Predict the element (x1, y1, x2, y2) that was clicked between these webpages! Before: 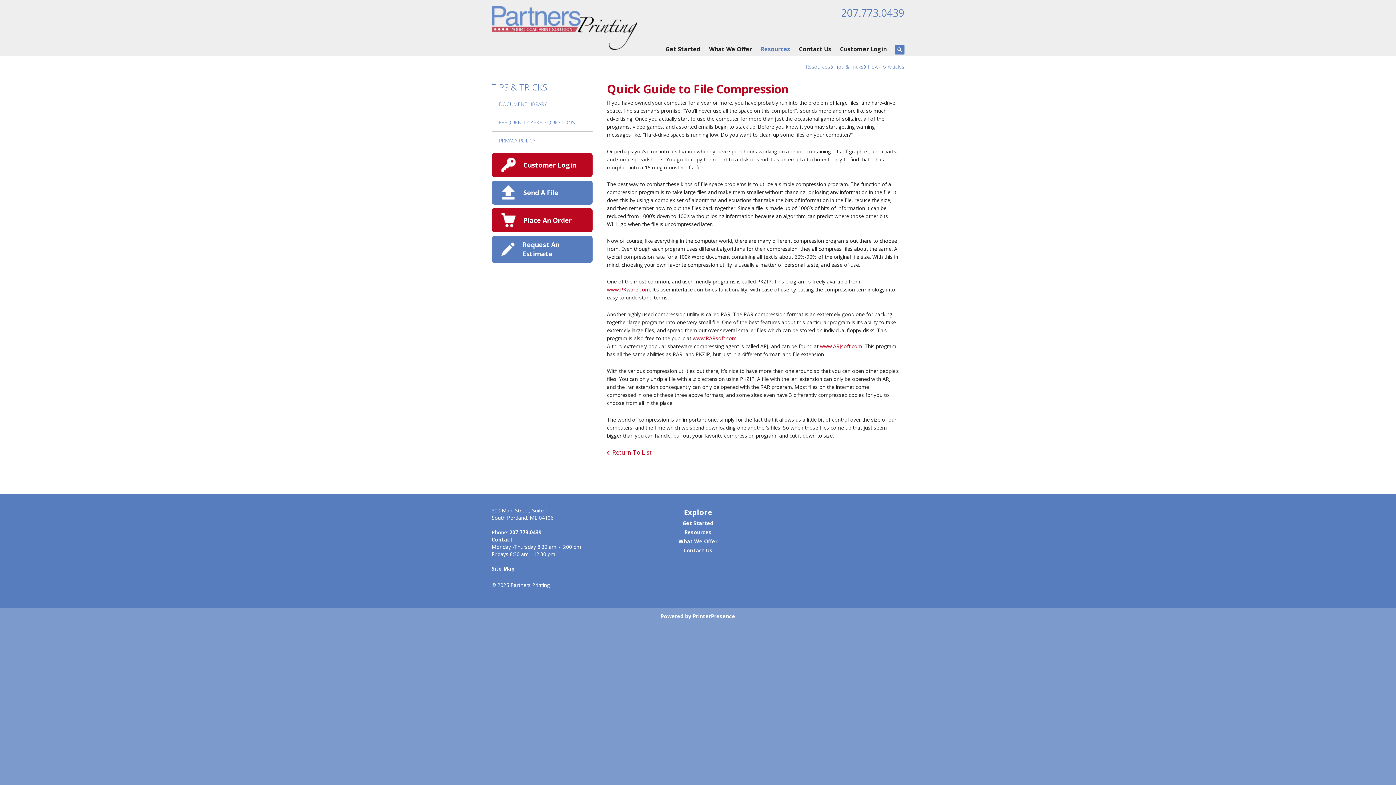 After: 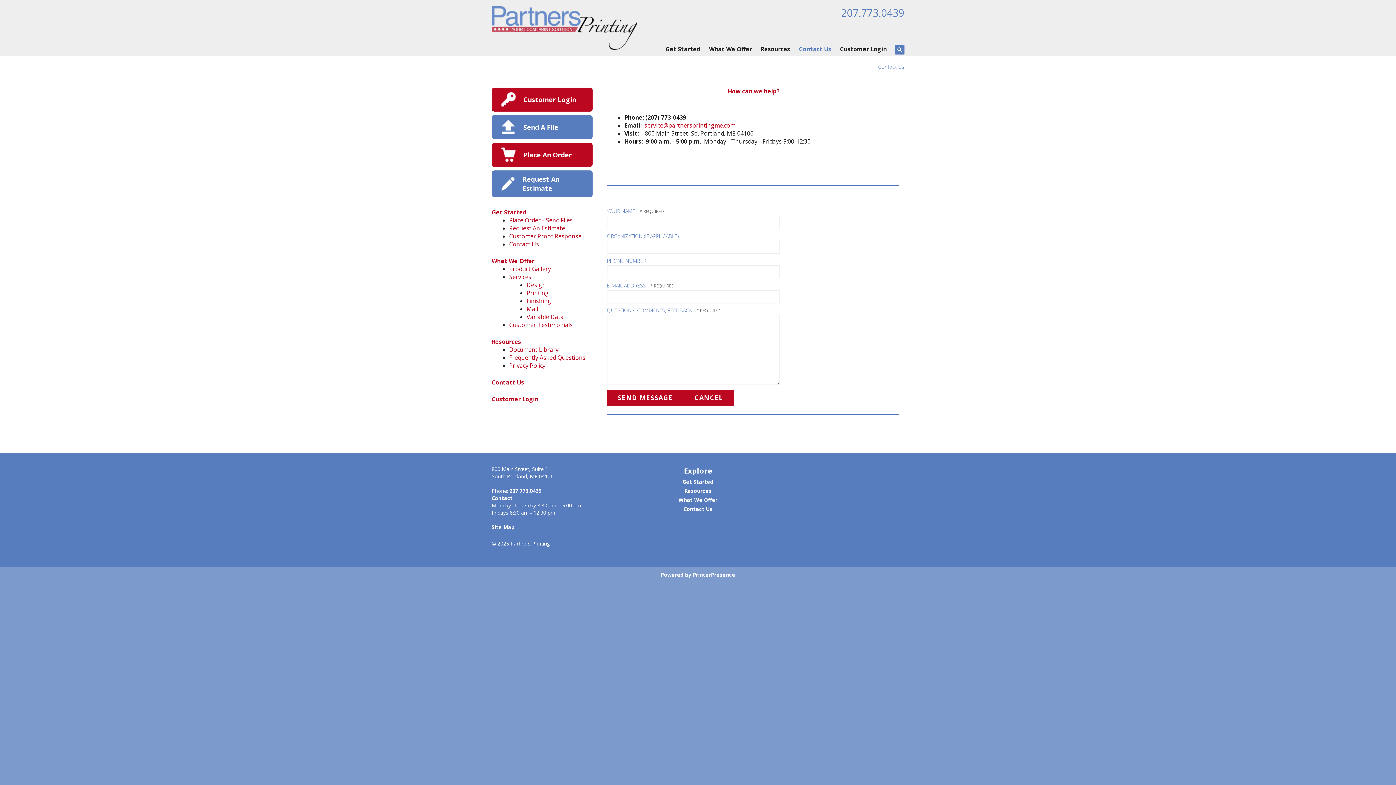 Action: label: Contact Us bbox: (794, 40, 835, 60)